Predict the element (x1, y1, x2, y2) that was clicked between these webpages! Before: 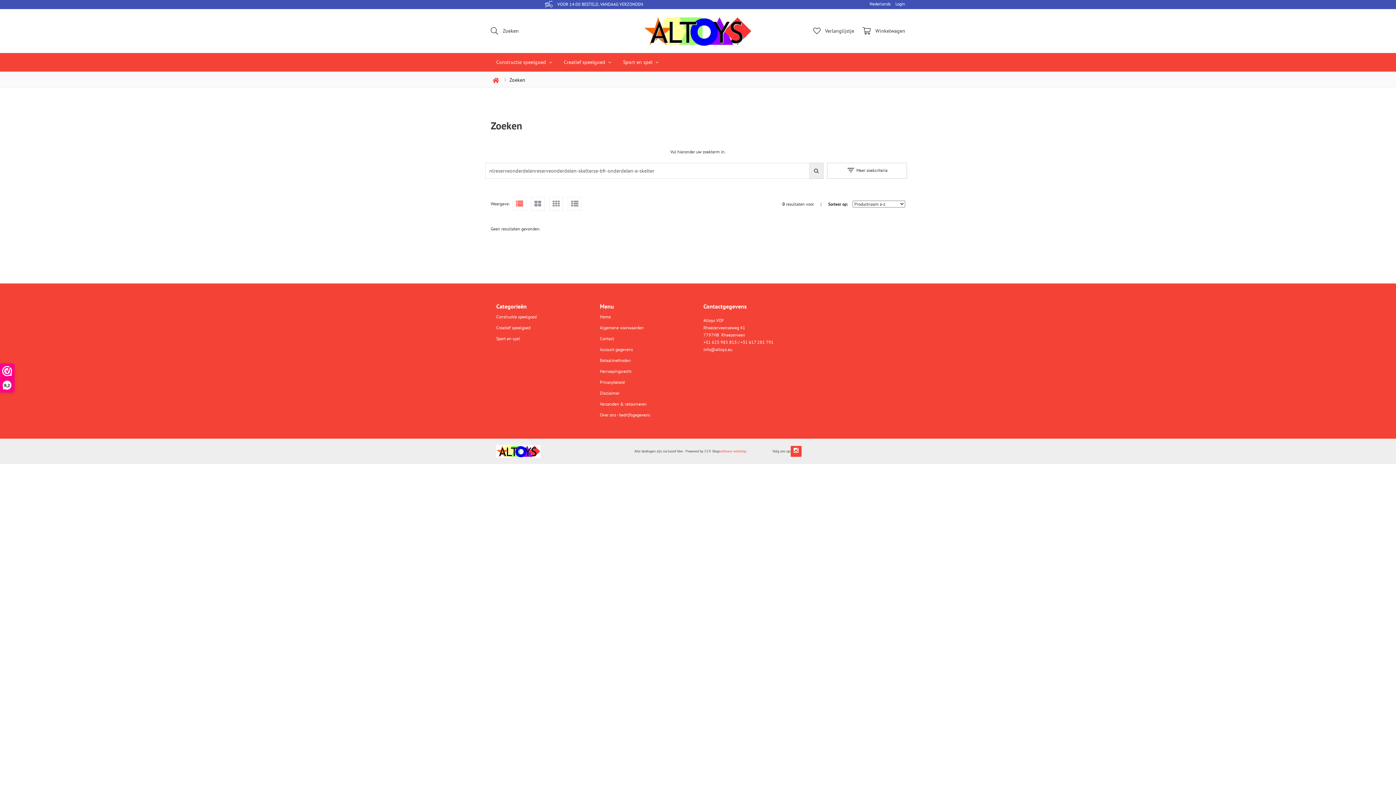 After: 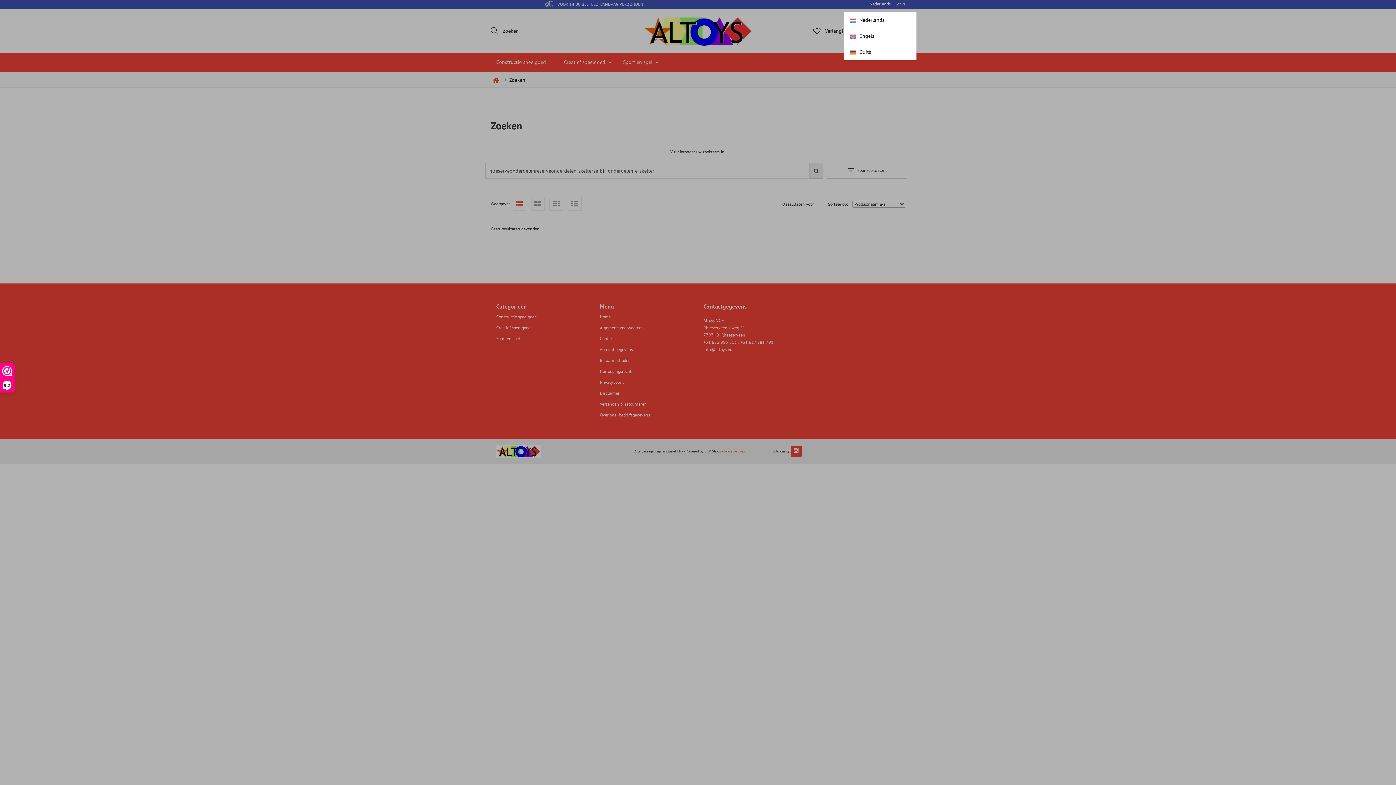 Action: label: Nederlands bbox: (869, 0, 890, 7)